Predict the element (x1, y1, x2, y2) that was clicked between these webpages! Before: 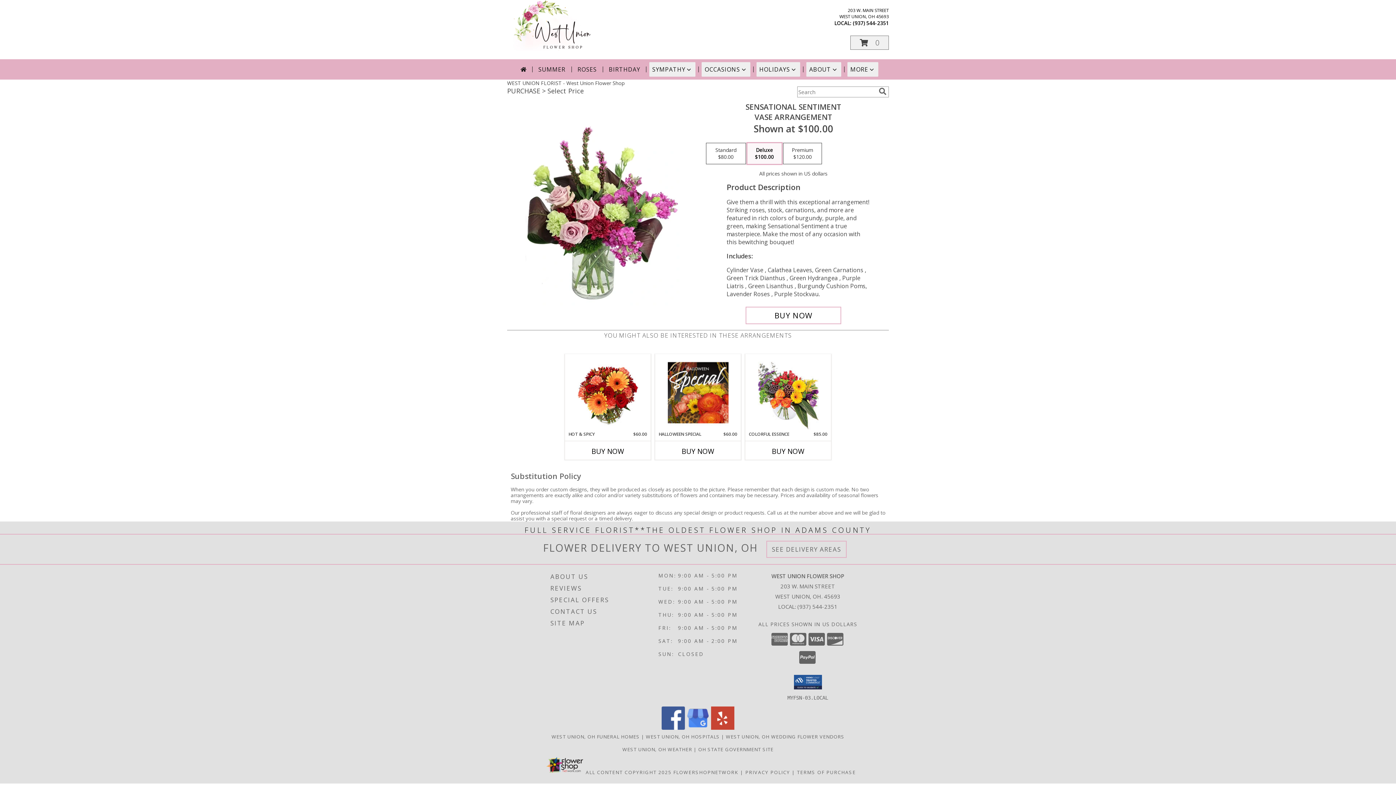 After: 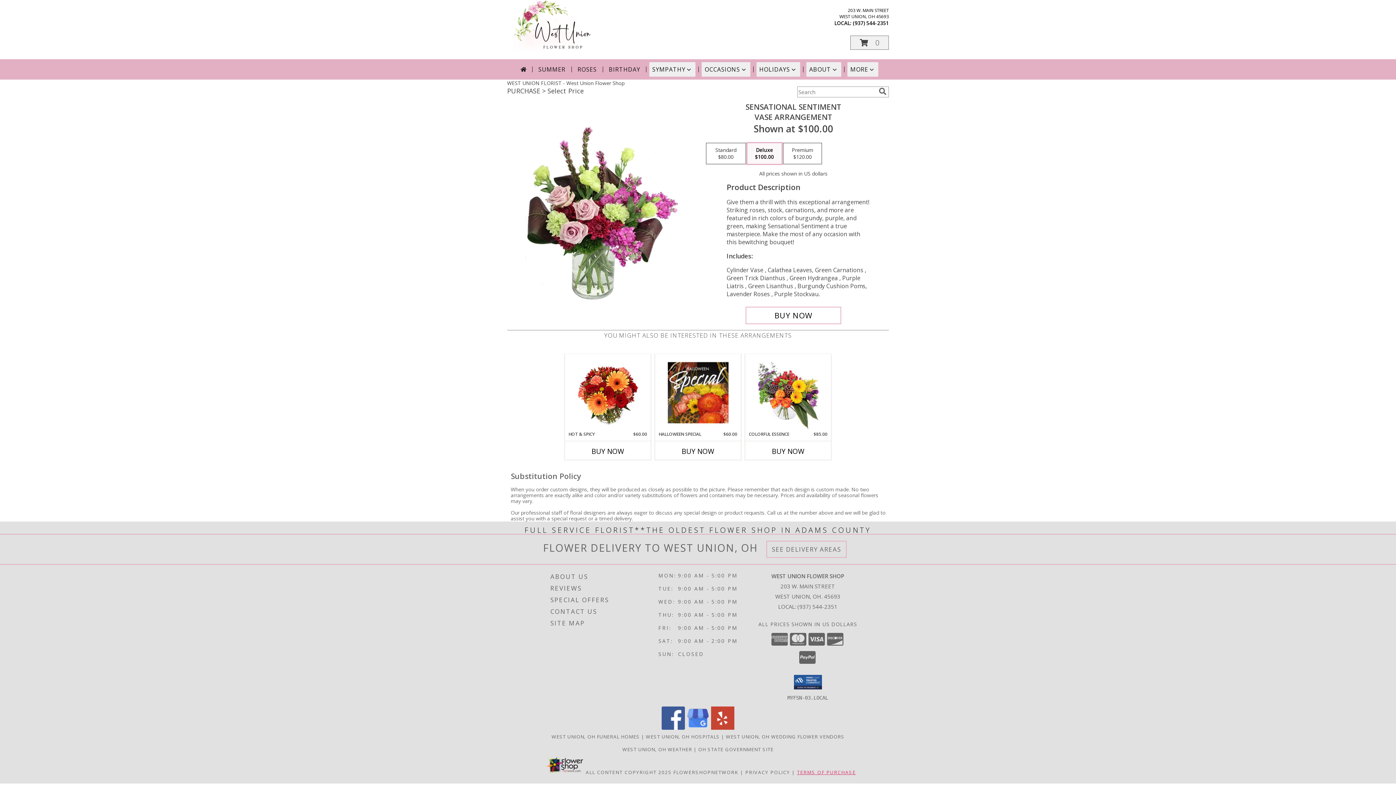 Action: label: Open Terms of Purchase in new window bbox: (797, 769, 856, 775)